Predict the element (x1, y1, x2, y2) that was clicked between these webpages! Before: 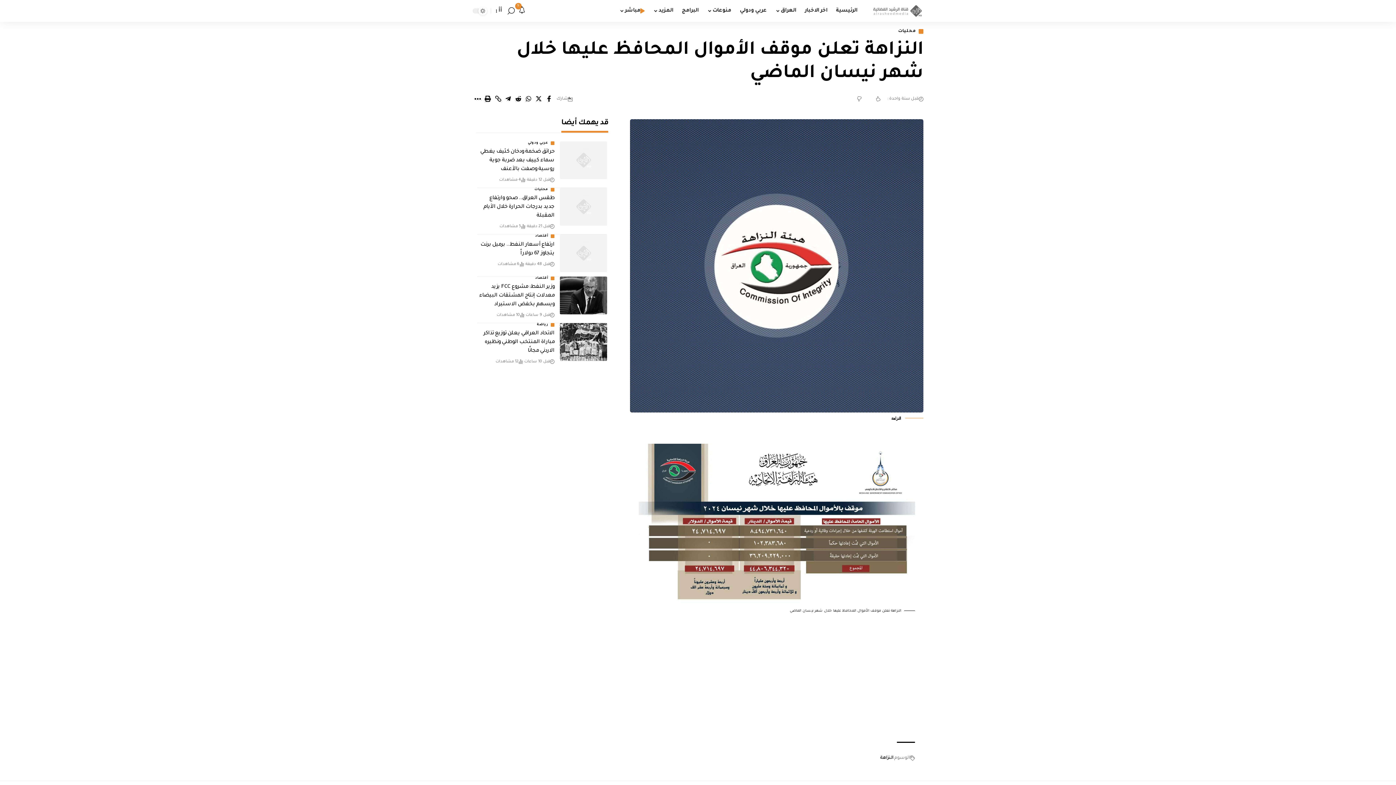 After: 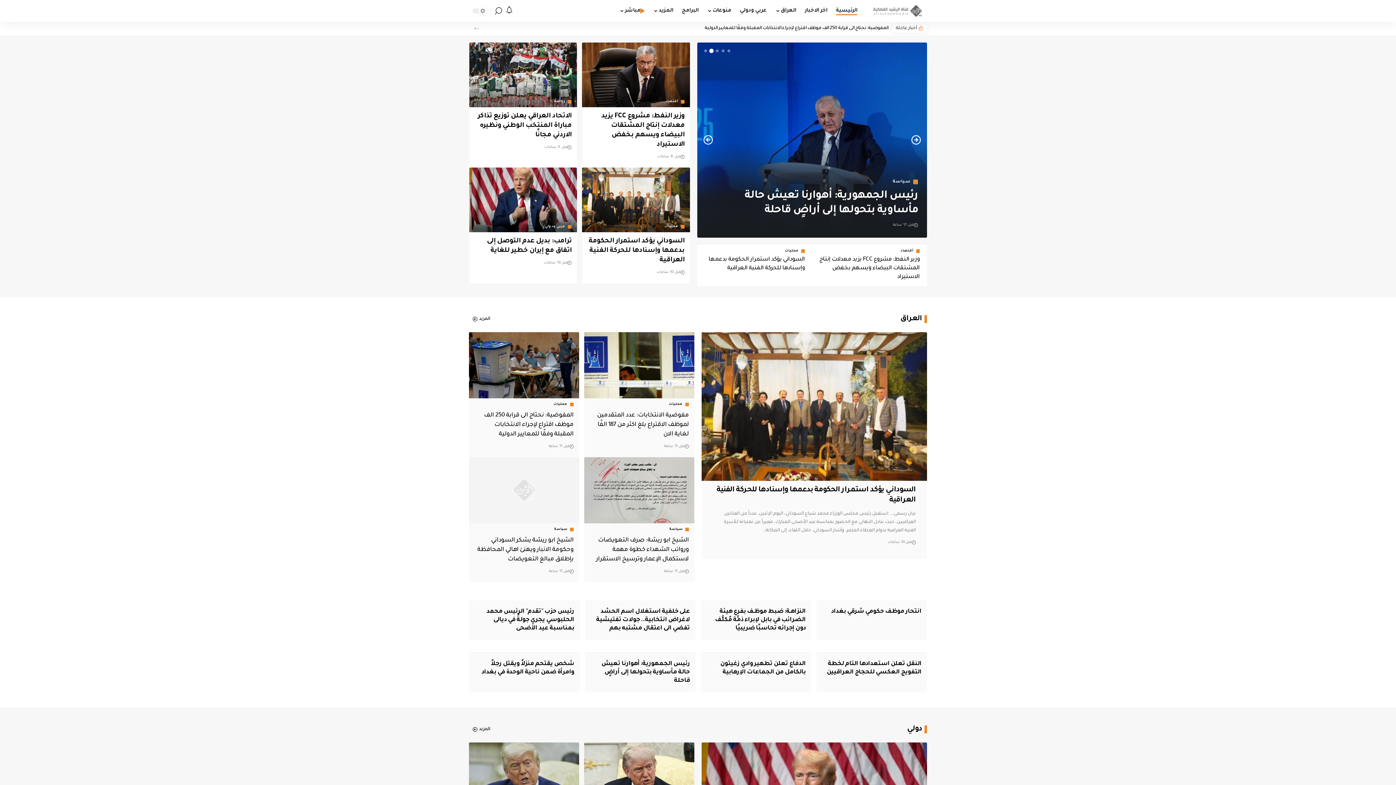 Action: bbox: (869, 3, 923, 18)